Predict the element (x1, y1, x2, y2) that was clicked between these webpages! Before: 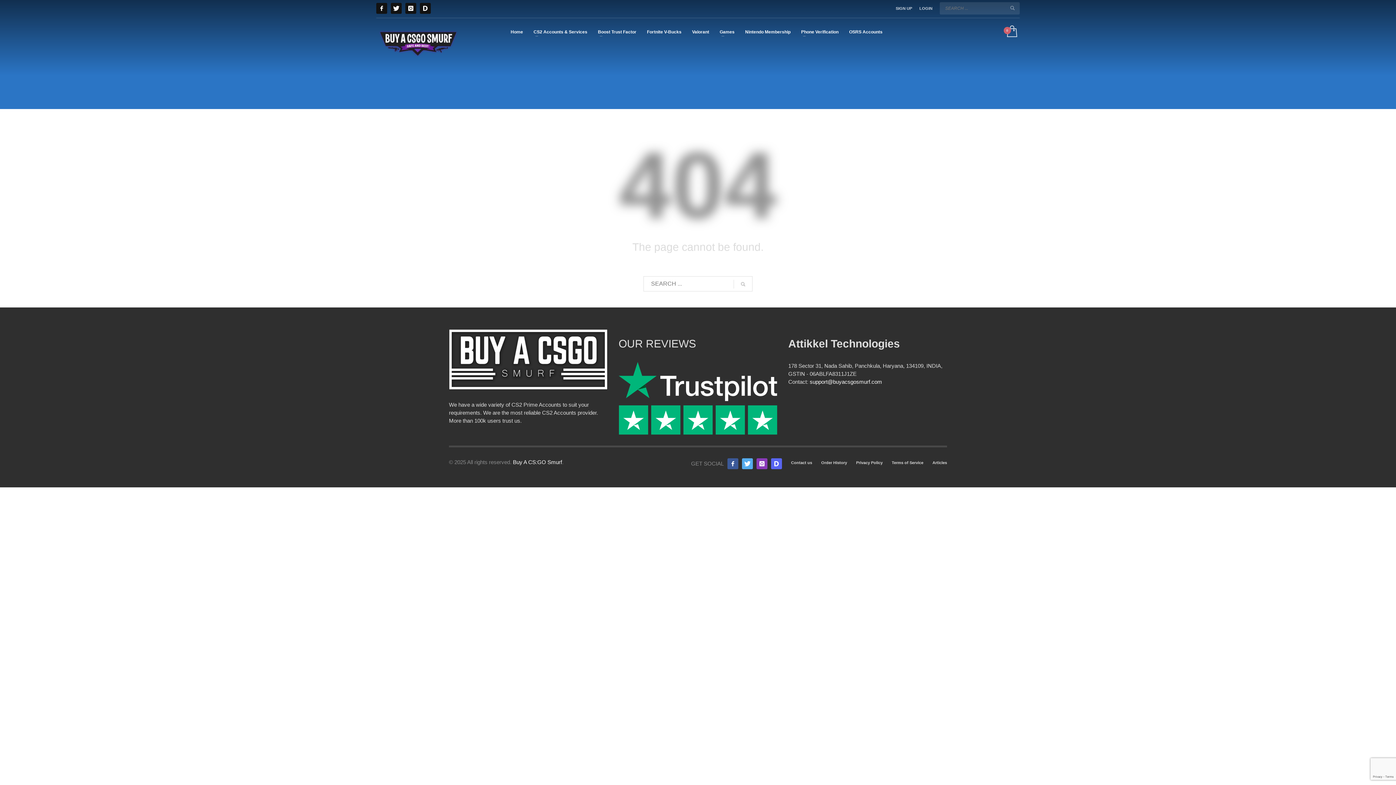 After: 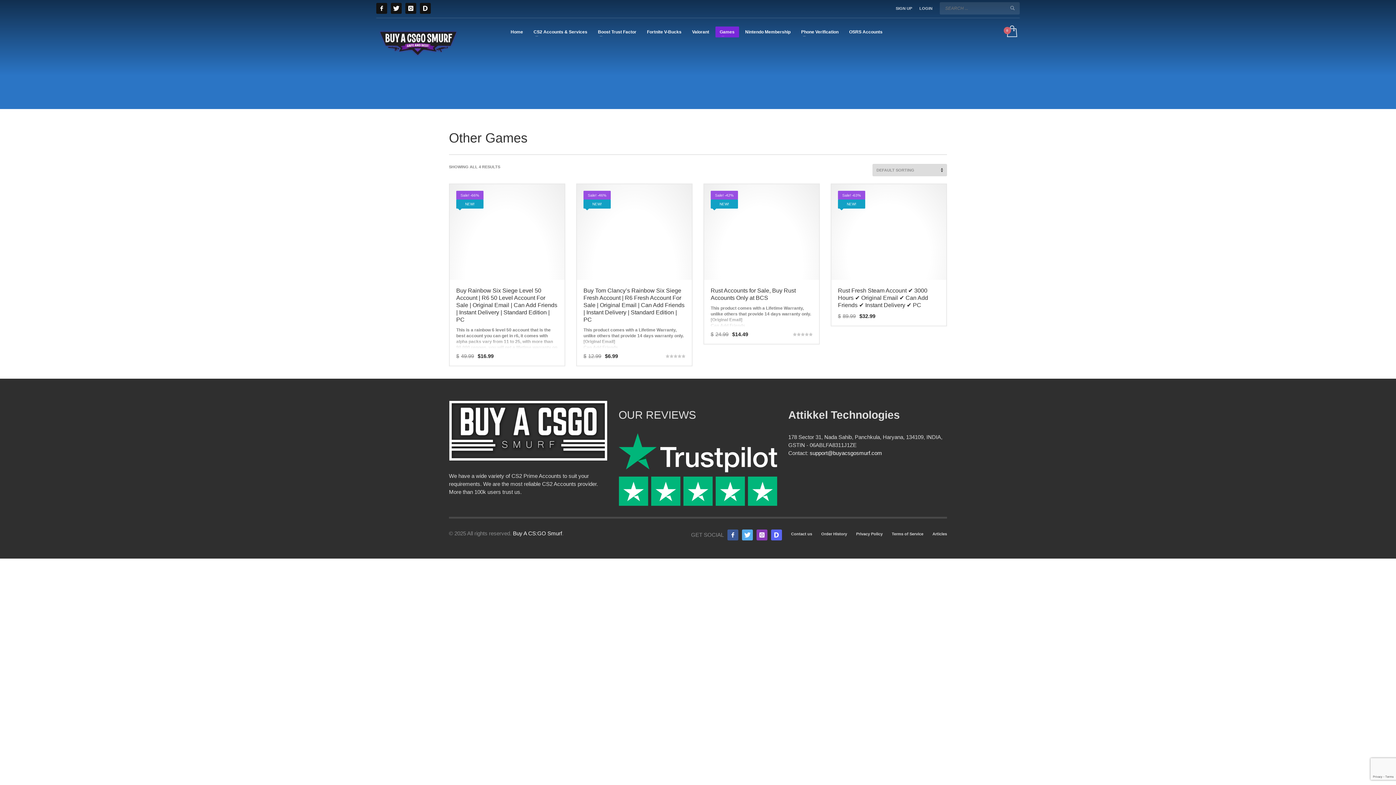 Action: bbox: (715, 27, 739, 36) label: Games